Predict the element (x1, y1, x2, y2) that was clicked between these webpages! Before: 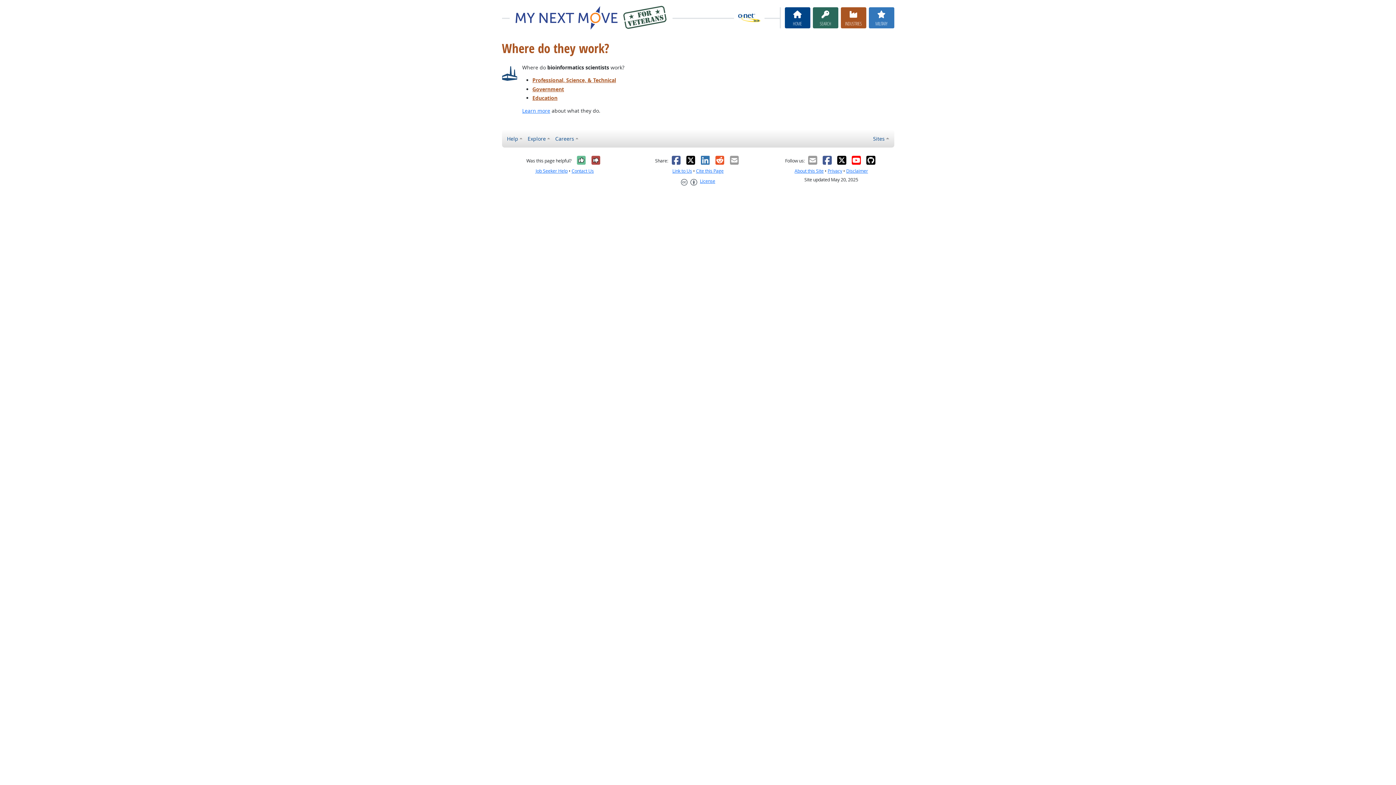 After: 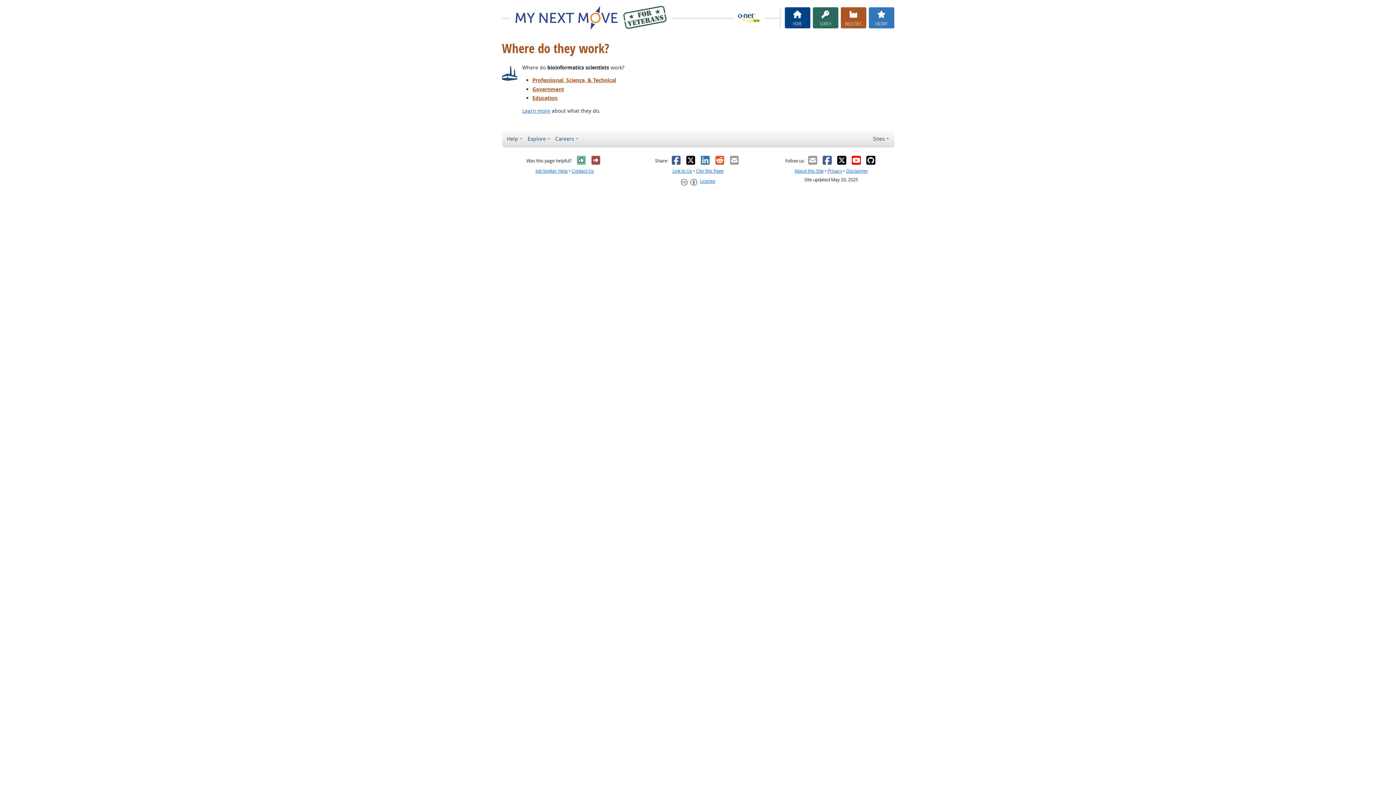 Action: bbox: (671, 155, 681, 165) label: Facebook